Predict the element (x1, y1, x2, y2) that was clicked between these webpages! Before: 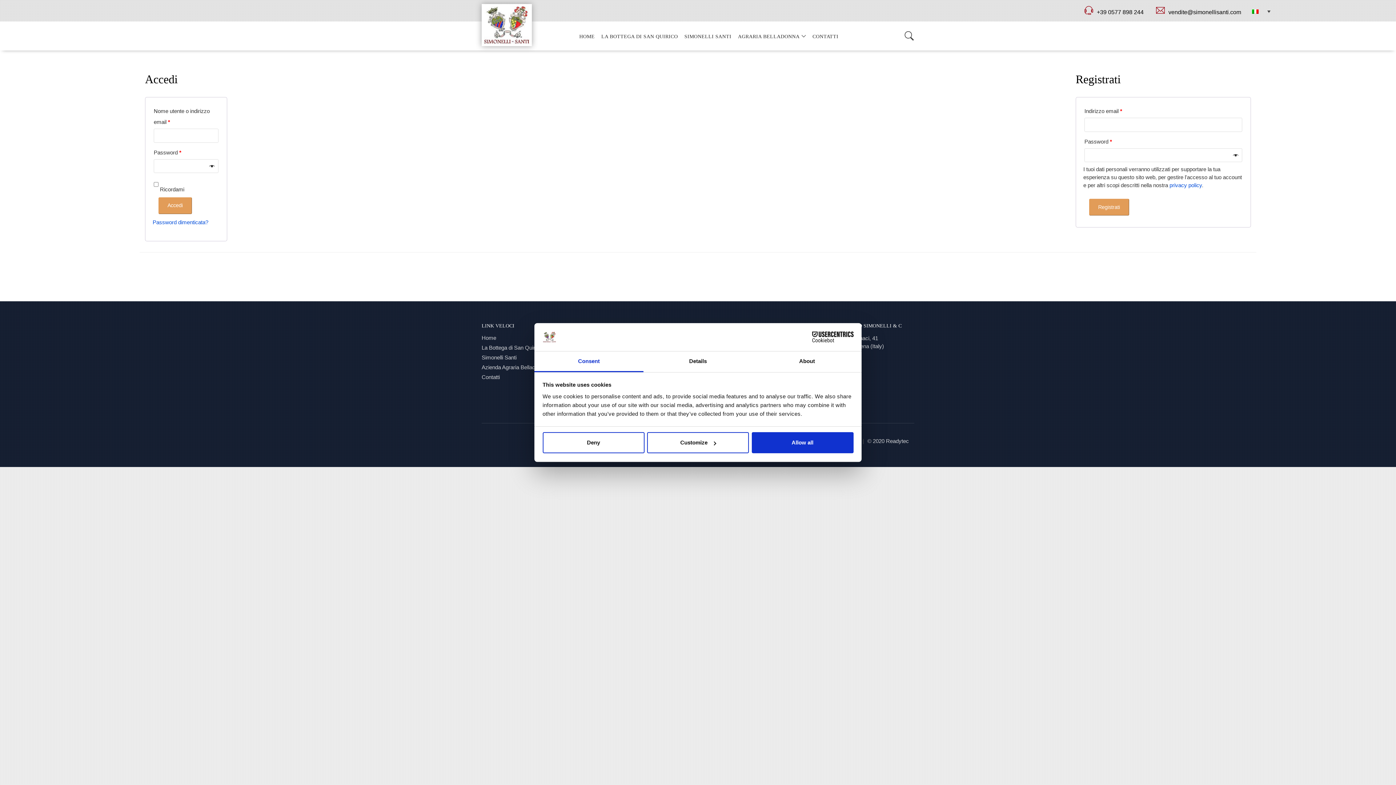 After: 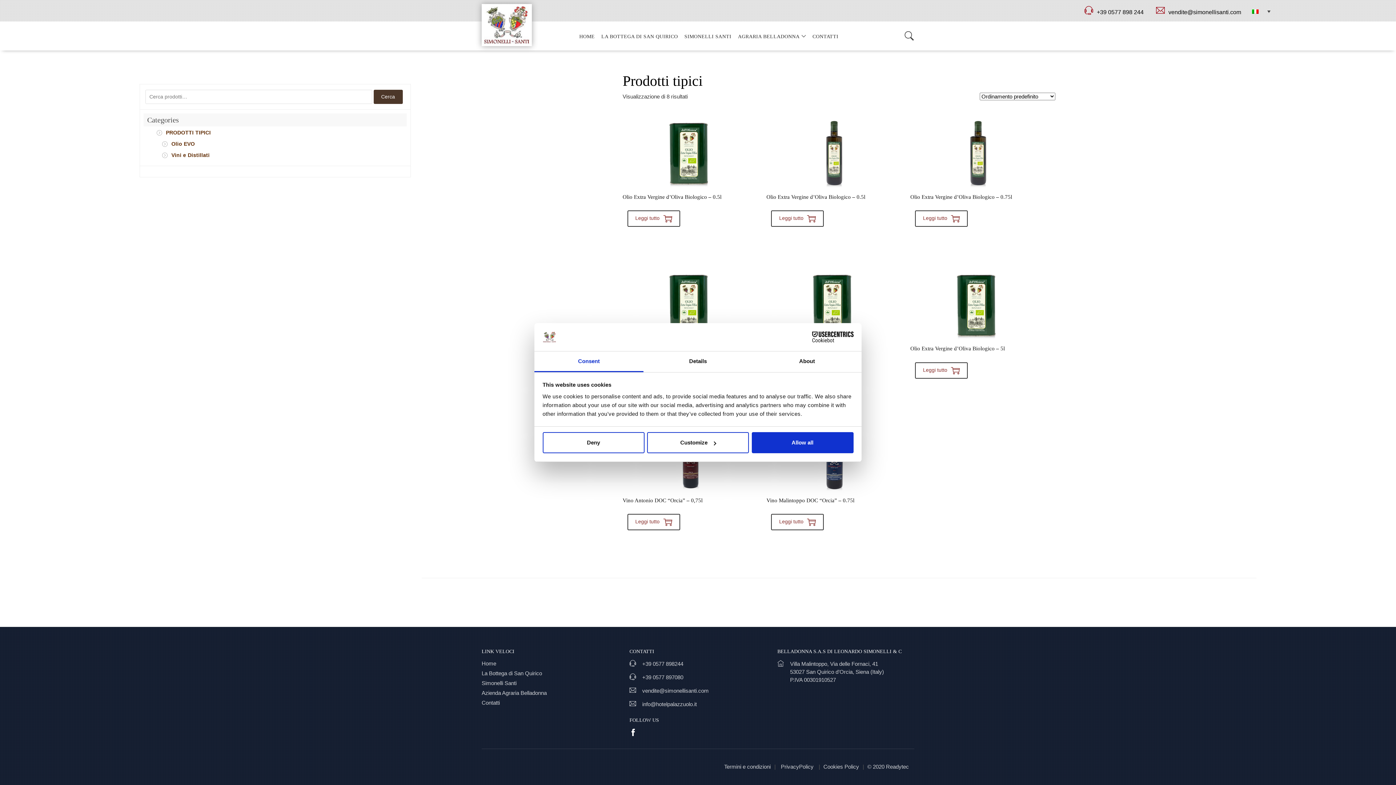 Action: label: La Bottega di San Quirico bbox: (481, 344, 549, 351)